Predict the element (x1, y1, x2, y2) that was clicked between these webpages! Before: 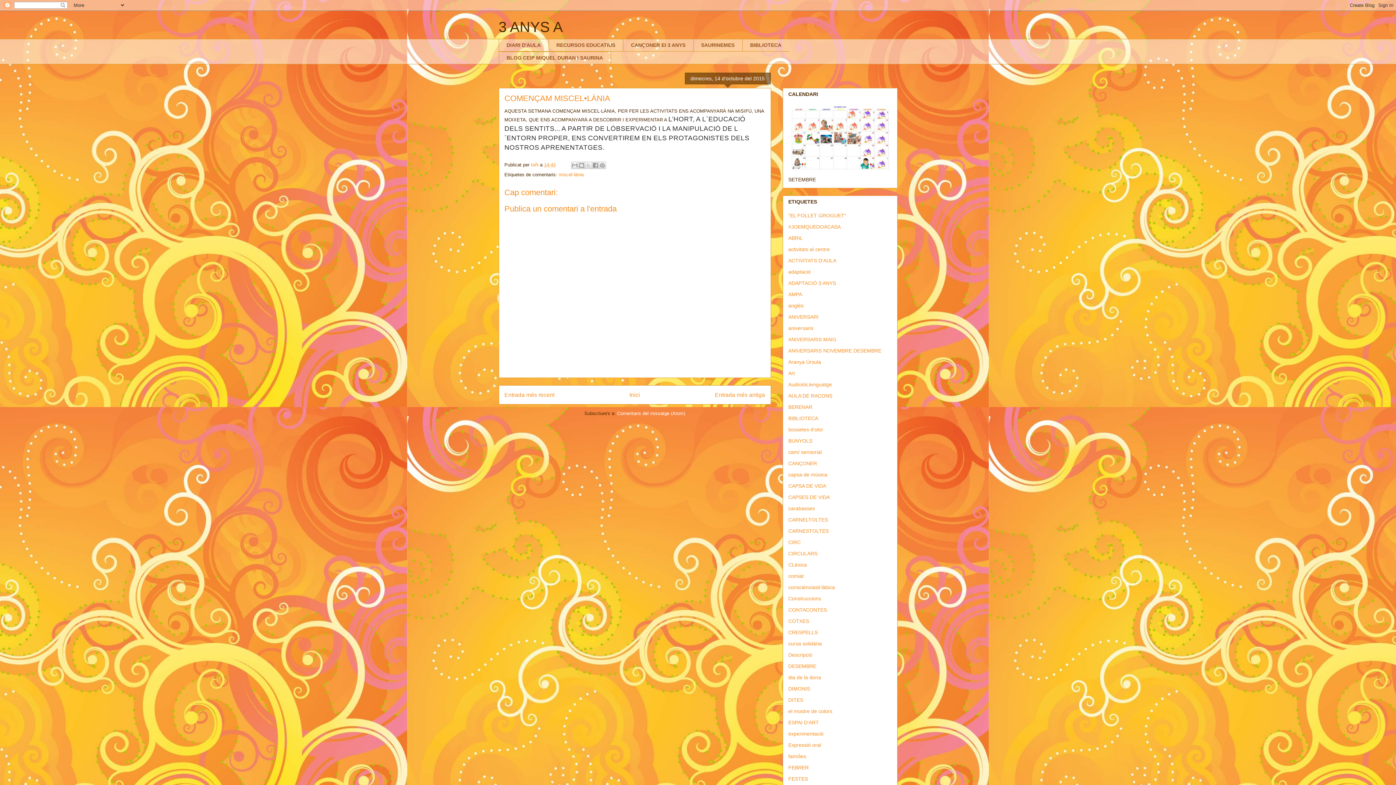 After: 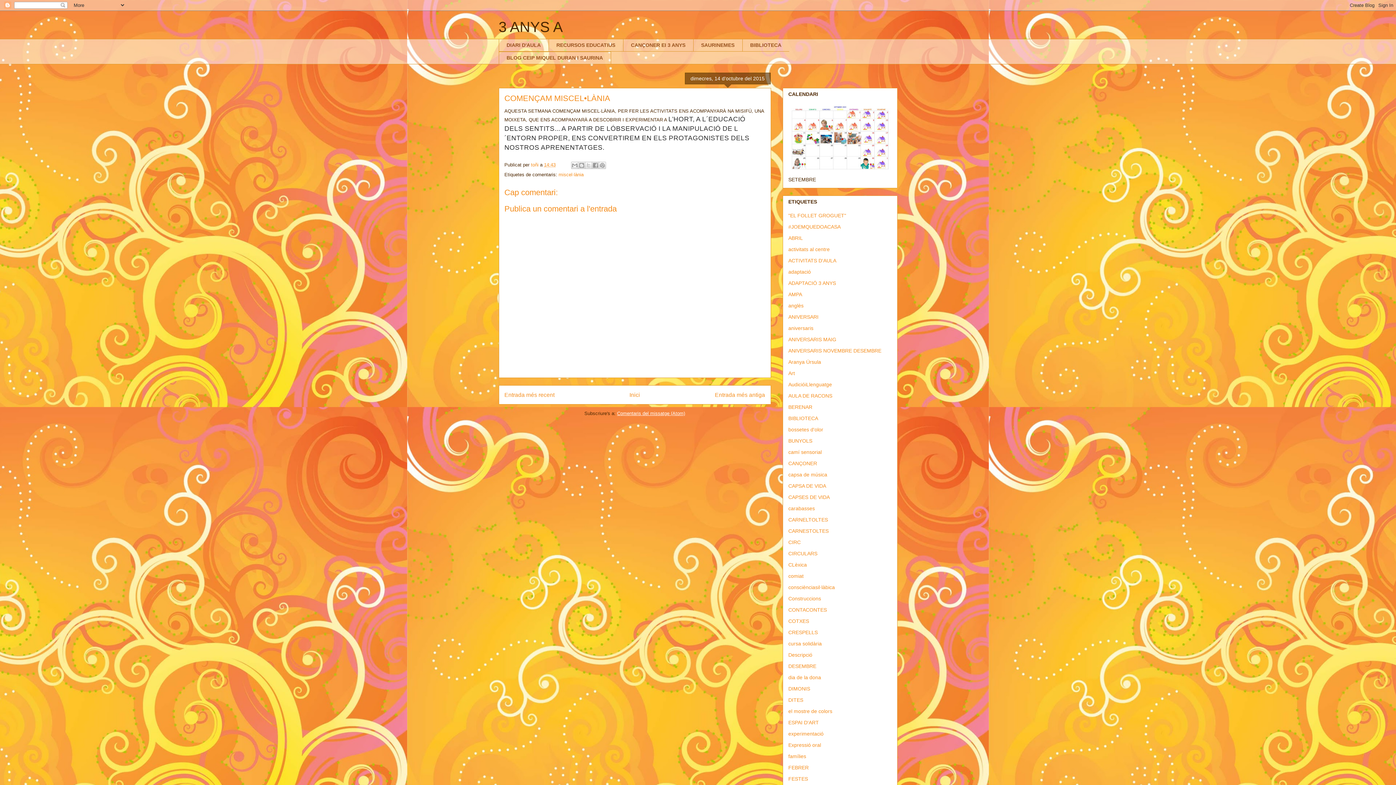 Action: bbox: (617, 410, 685, 416) label: Comentaris del missatge (Atom)